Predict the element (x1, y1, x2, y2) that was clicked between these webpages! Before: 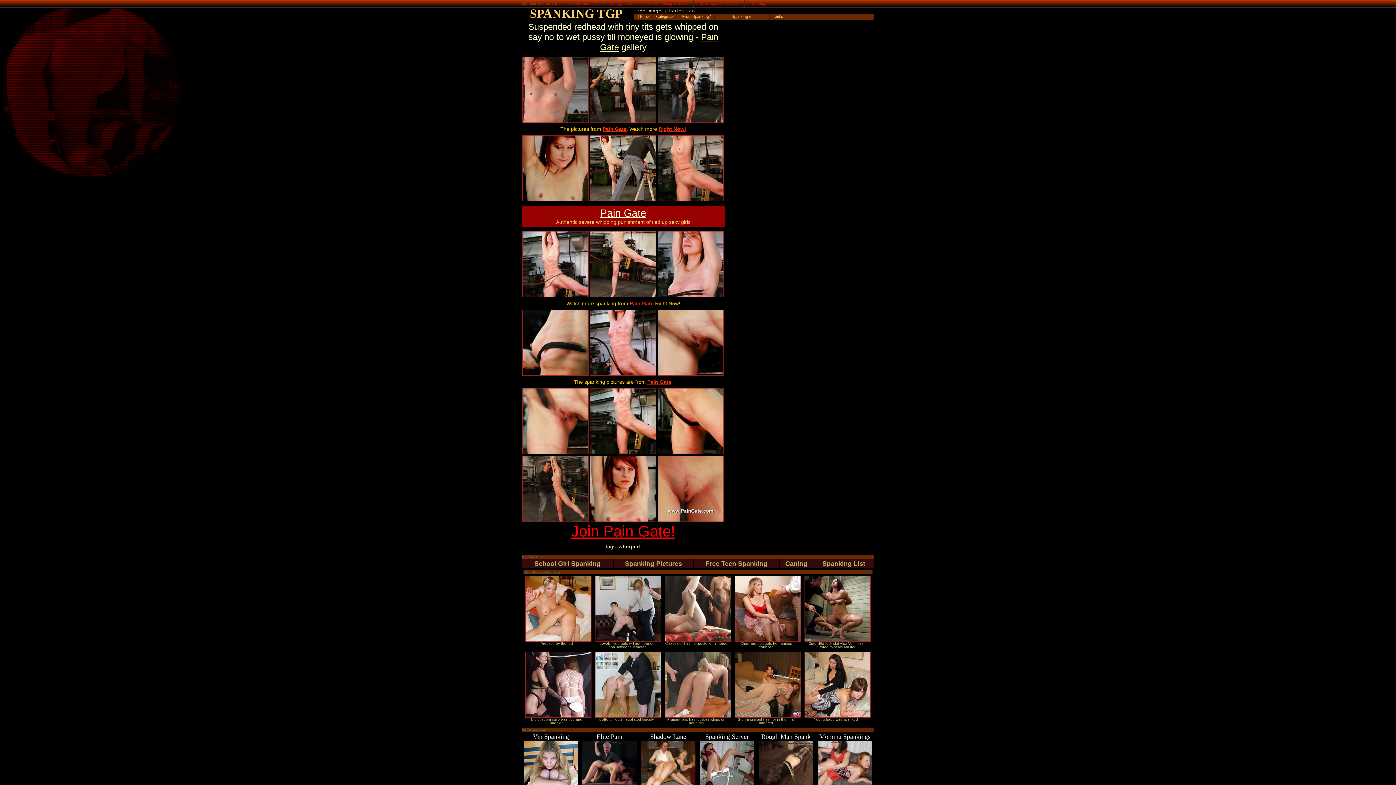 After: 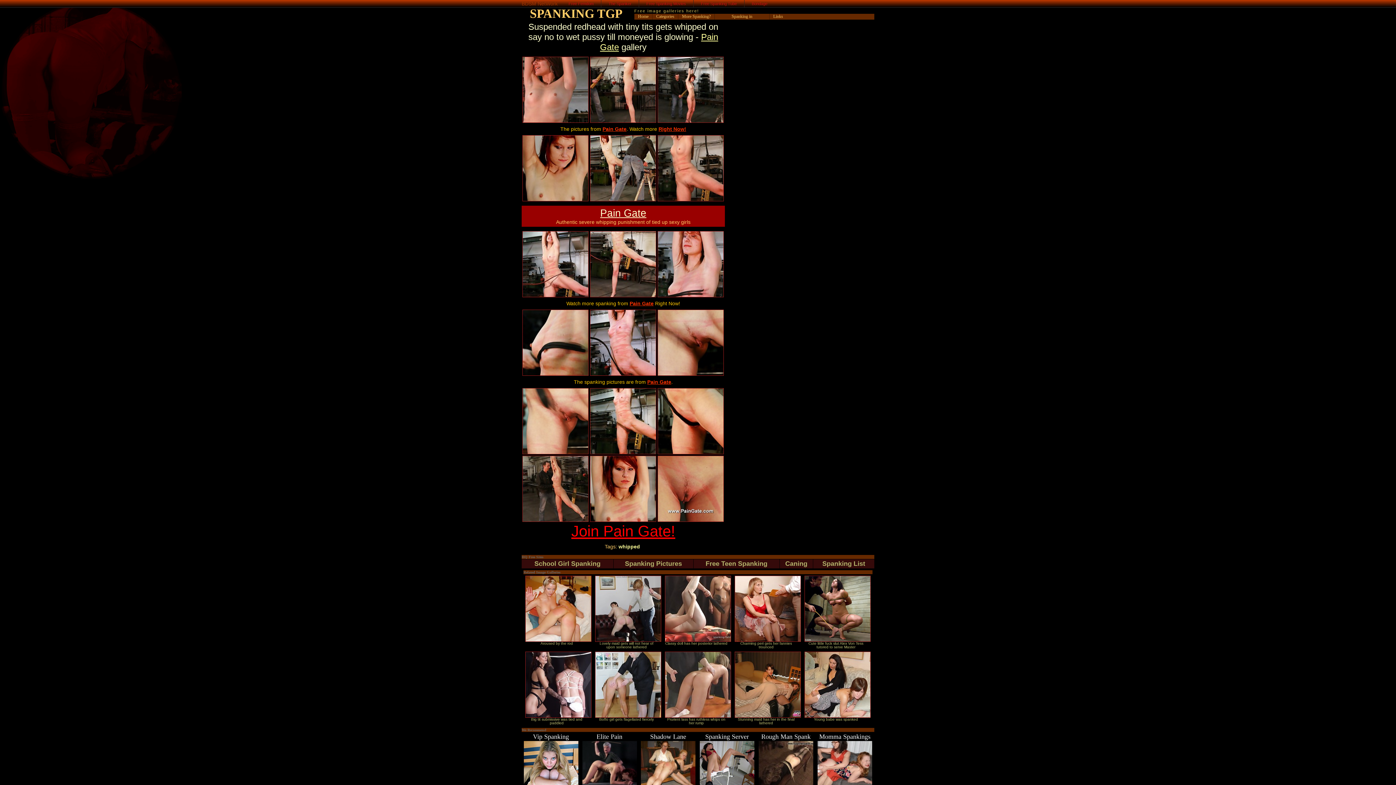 Action: label: Elite Pain bbox: (596, 733, 622, 740)